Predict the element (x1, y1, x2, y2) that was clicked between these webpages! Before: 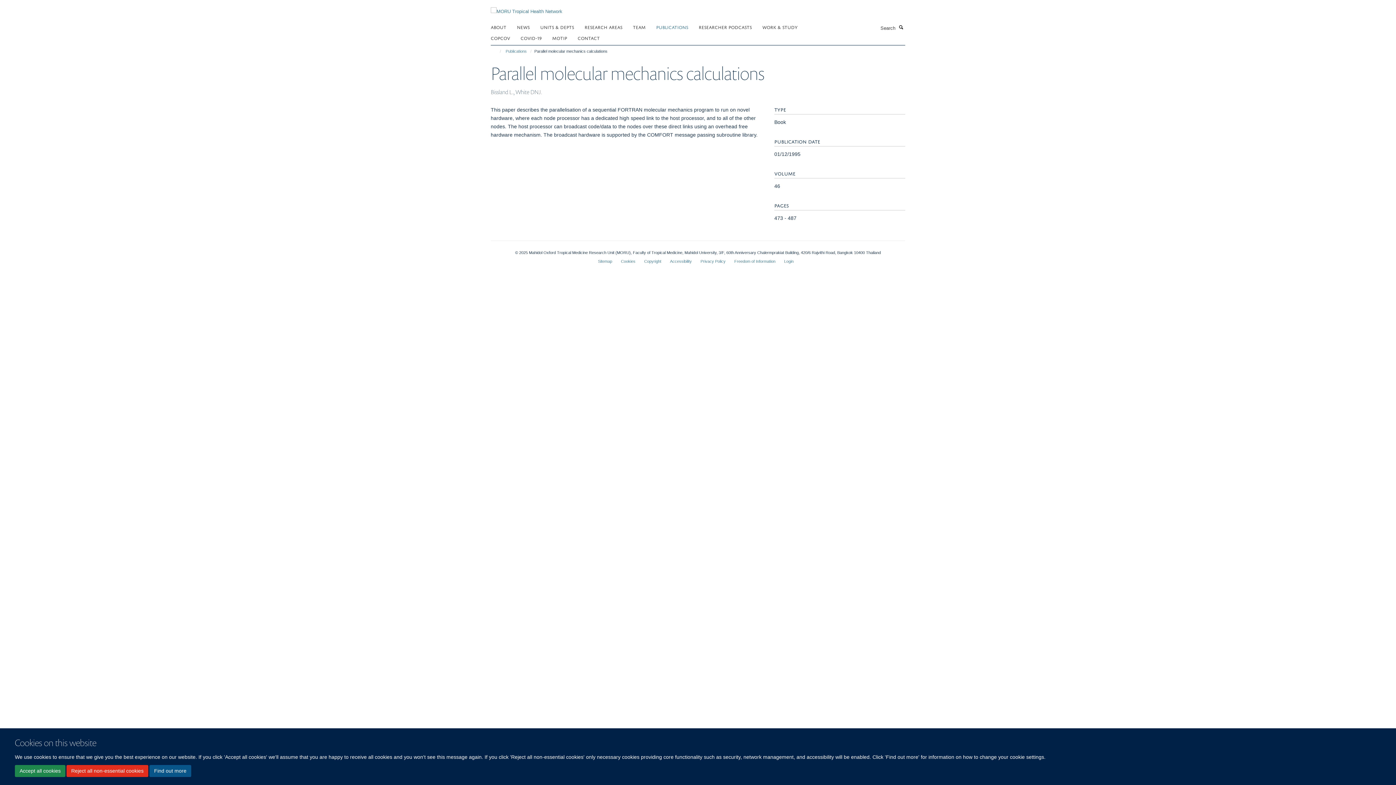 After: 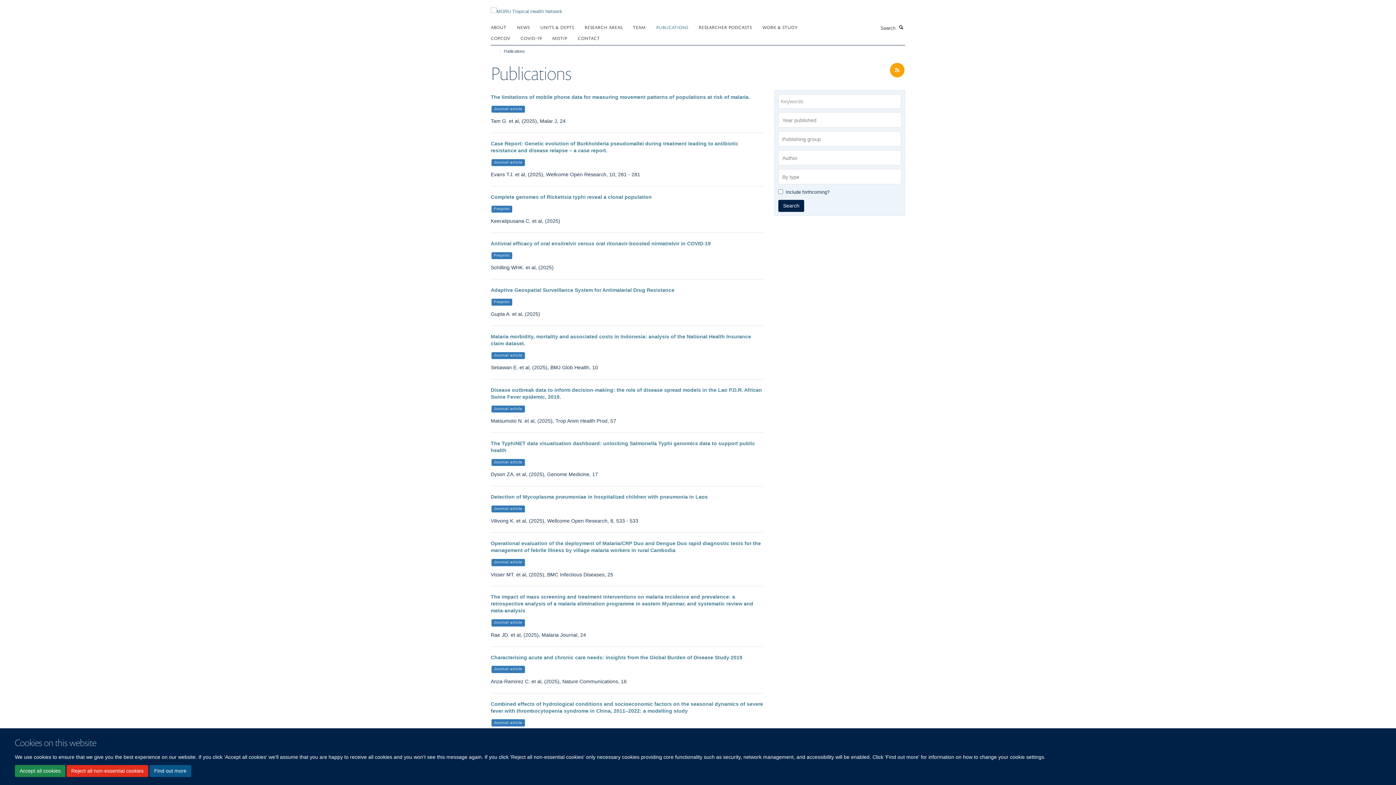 Action: bbox: (656, 21, 697, 32) label: PUBLICATIONS